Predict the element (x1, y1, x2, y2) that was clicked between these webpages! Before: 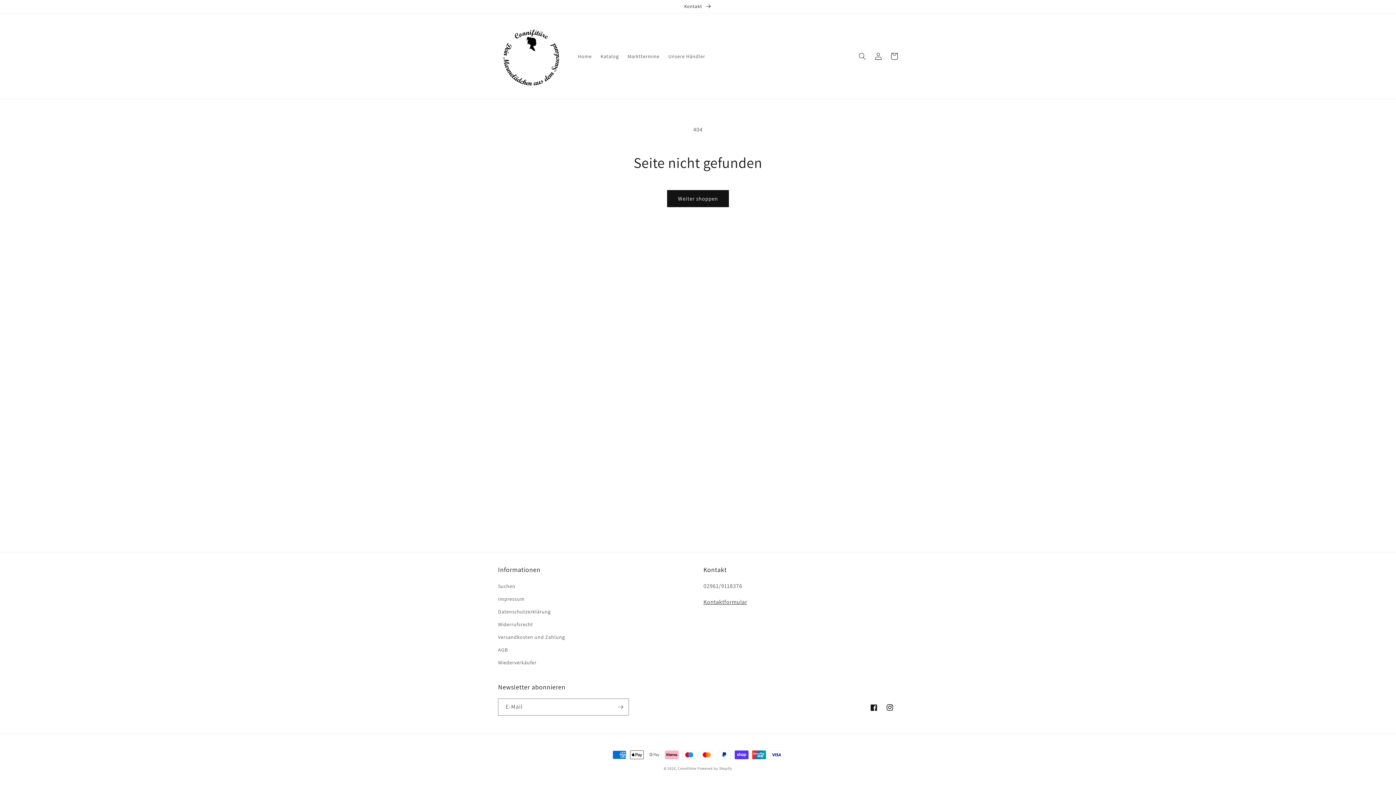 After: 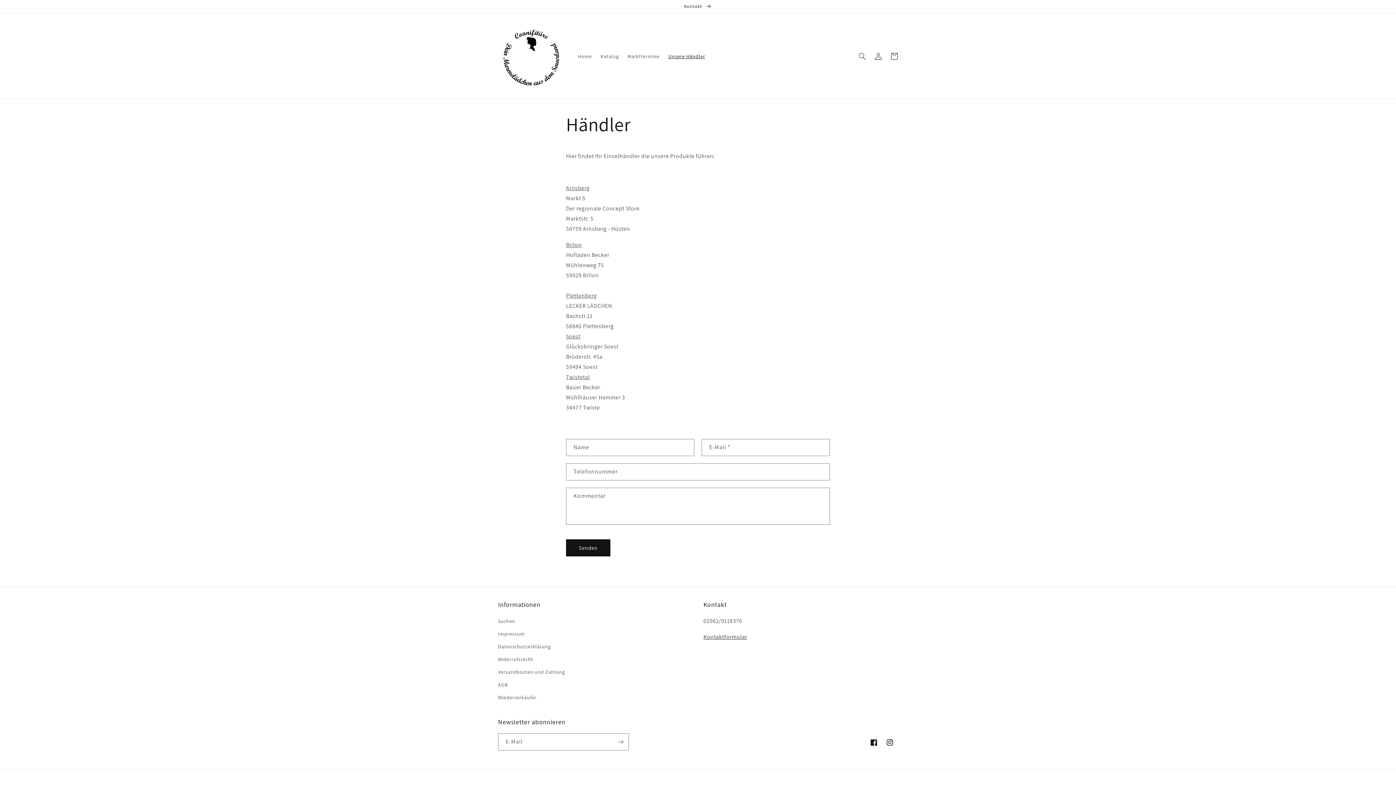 Action: label: Unsere Händler bbox: (664, 48, 709, 63)